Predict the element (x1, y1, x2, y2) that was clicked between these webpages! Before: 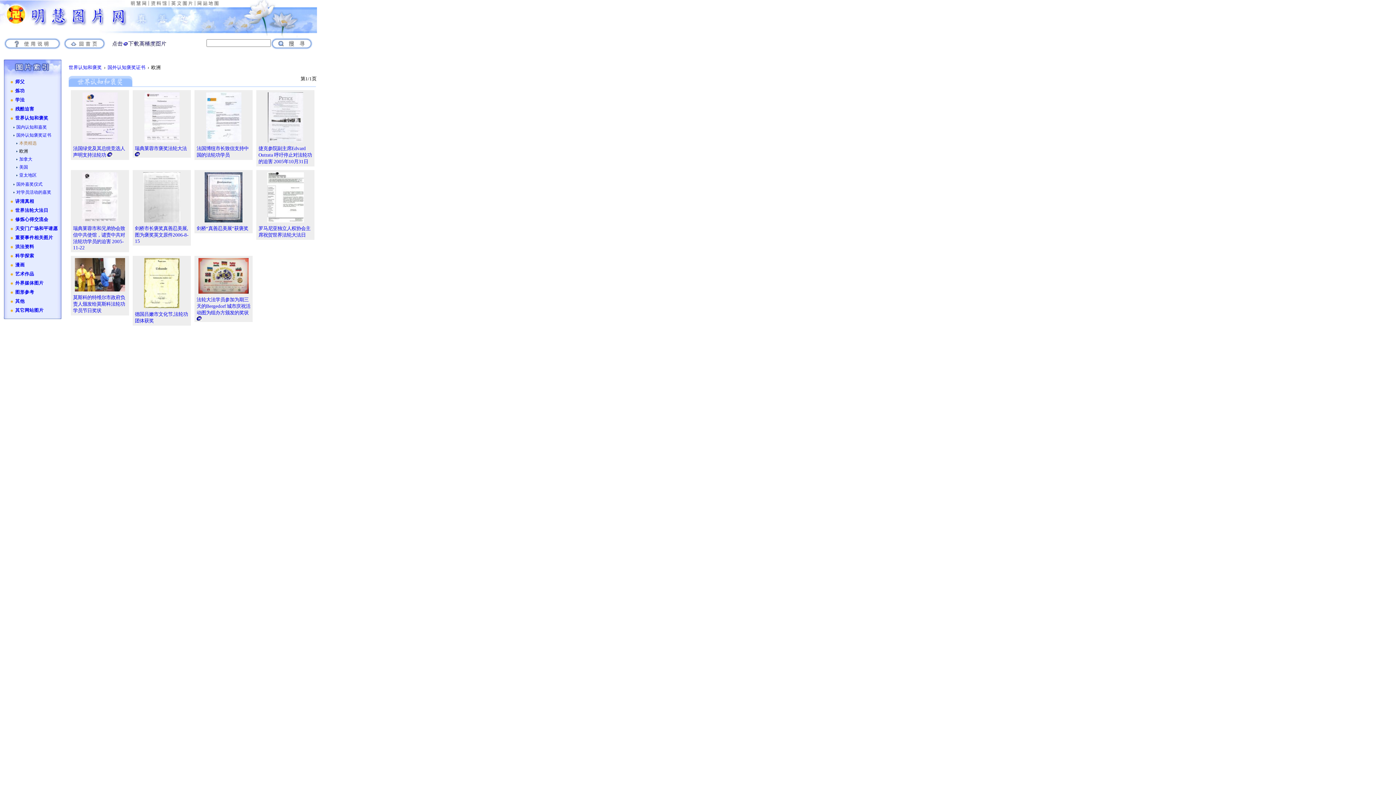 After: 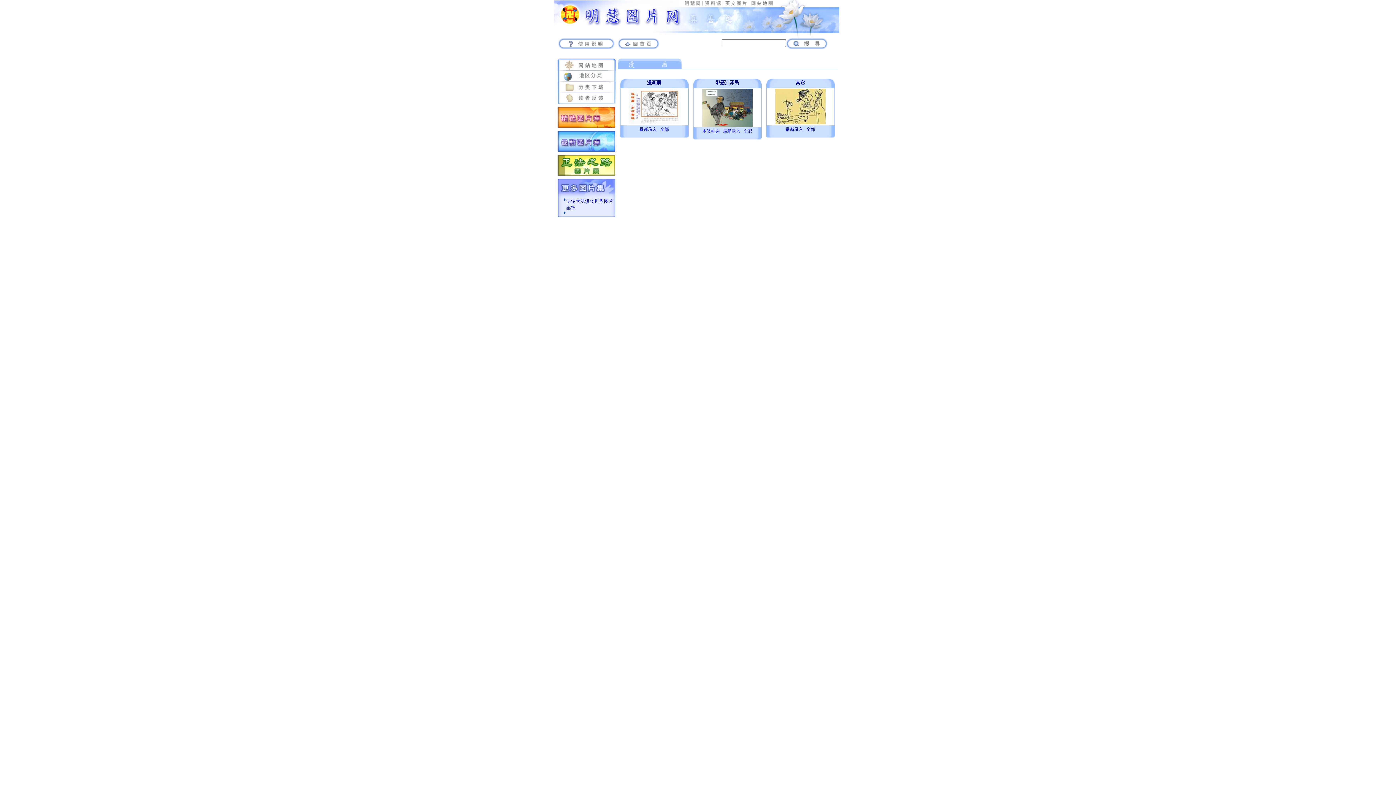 Action: bbox: (15, 262, 24, 267) label: 漫画